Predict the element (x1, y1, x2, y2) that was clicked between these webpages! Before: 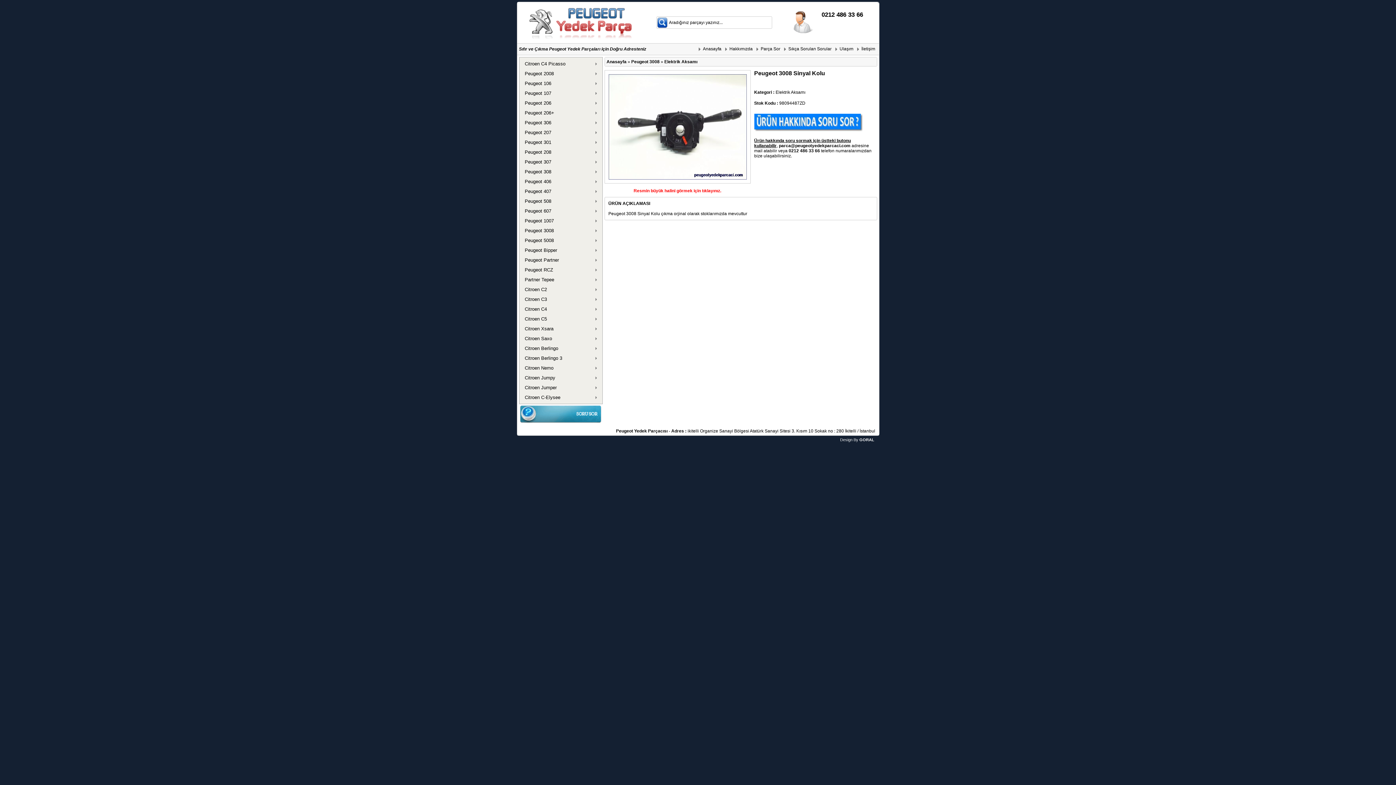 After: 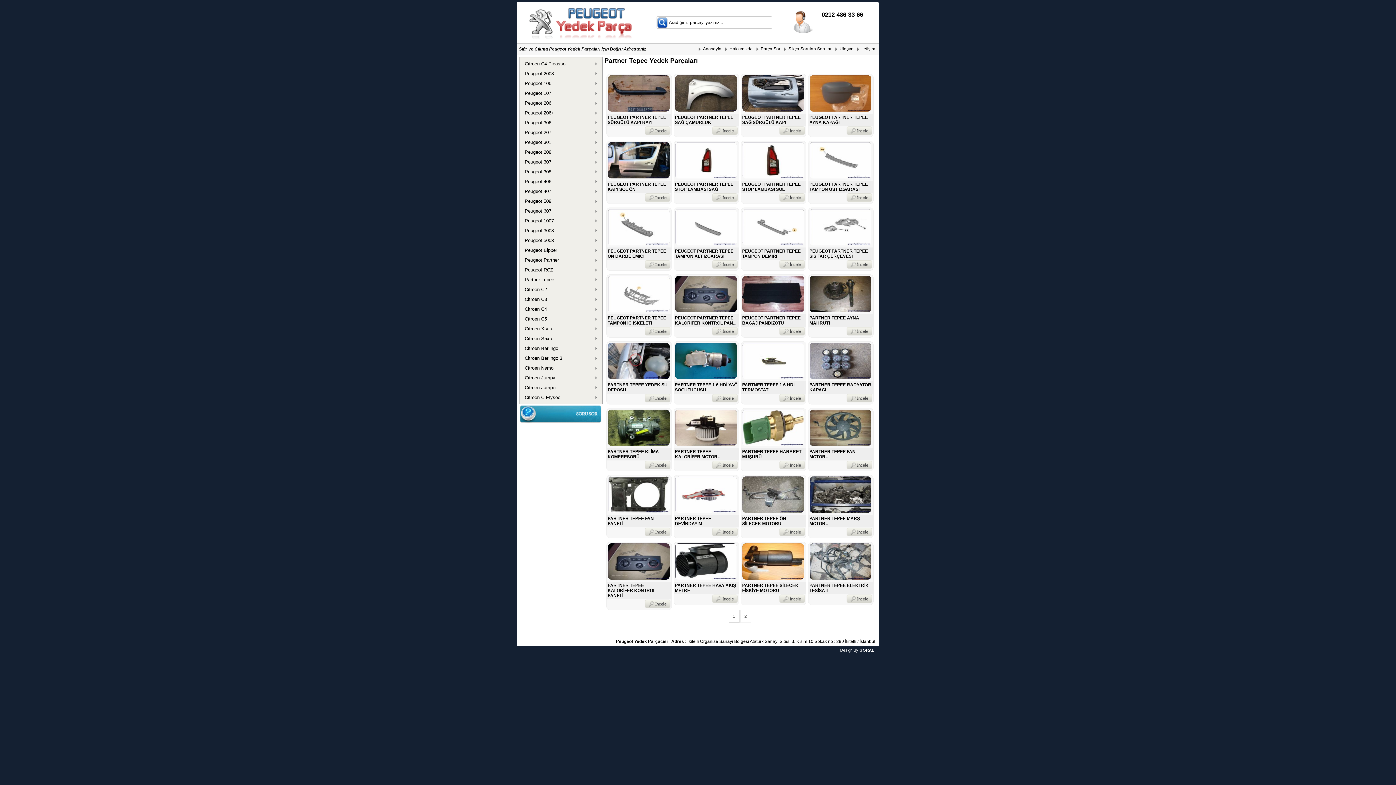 Action: bbox: (520, 274, 600, 284) label: Partner Tepee